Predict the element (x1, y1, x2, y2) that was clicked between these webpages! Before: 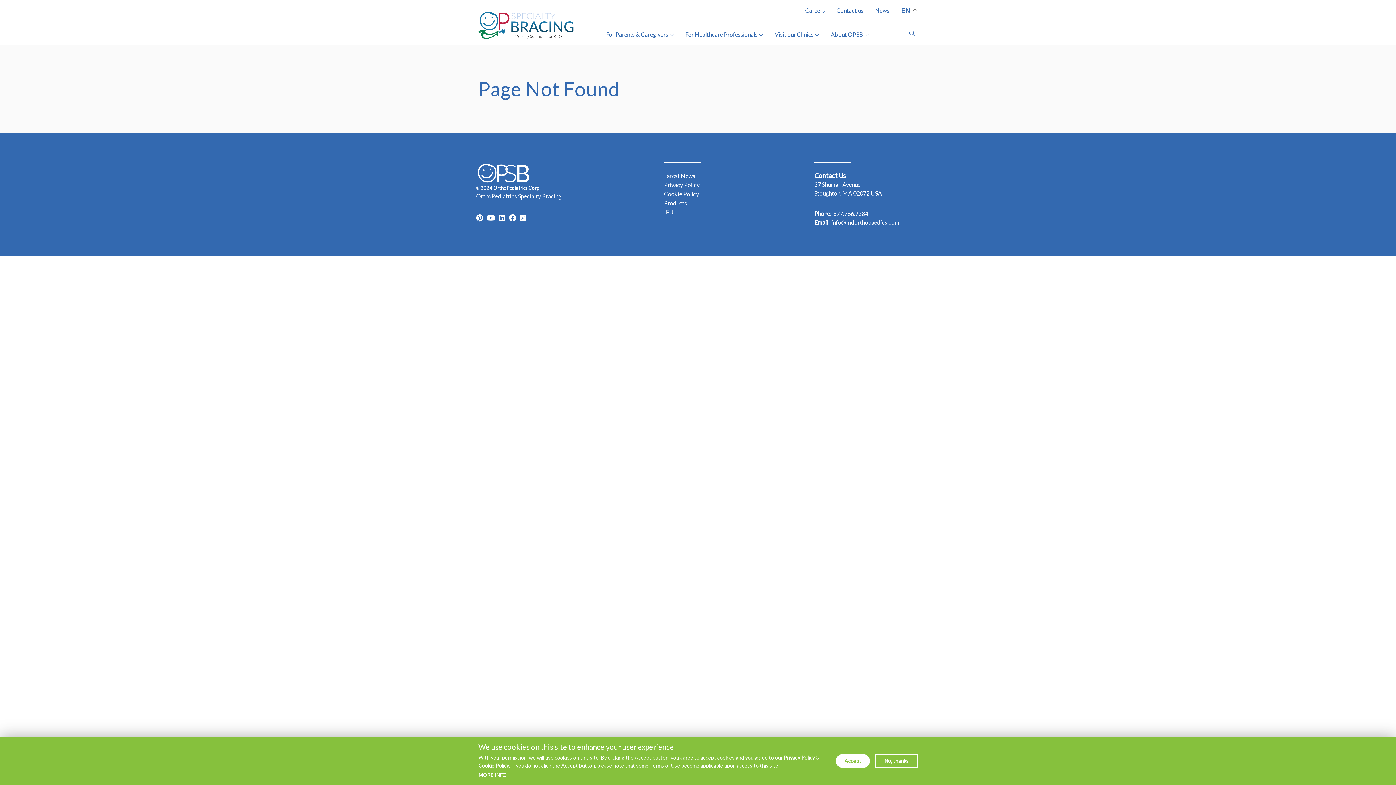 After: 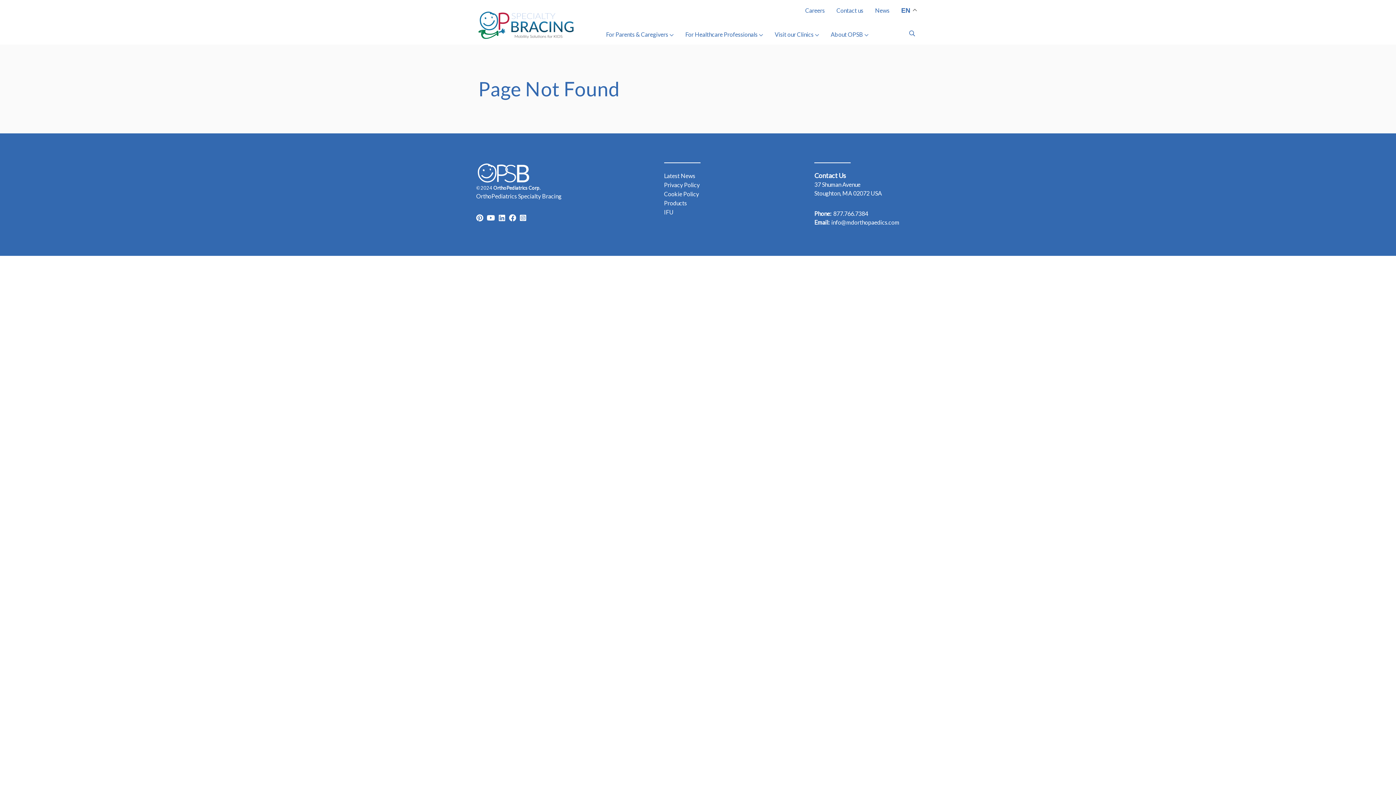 Action: bbox: (876, 754, 917, 768) label: No, thanks